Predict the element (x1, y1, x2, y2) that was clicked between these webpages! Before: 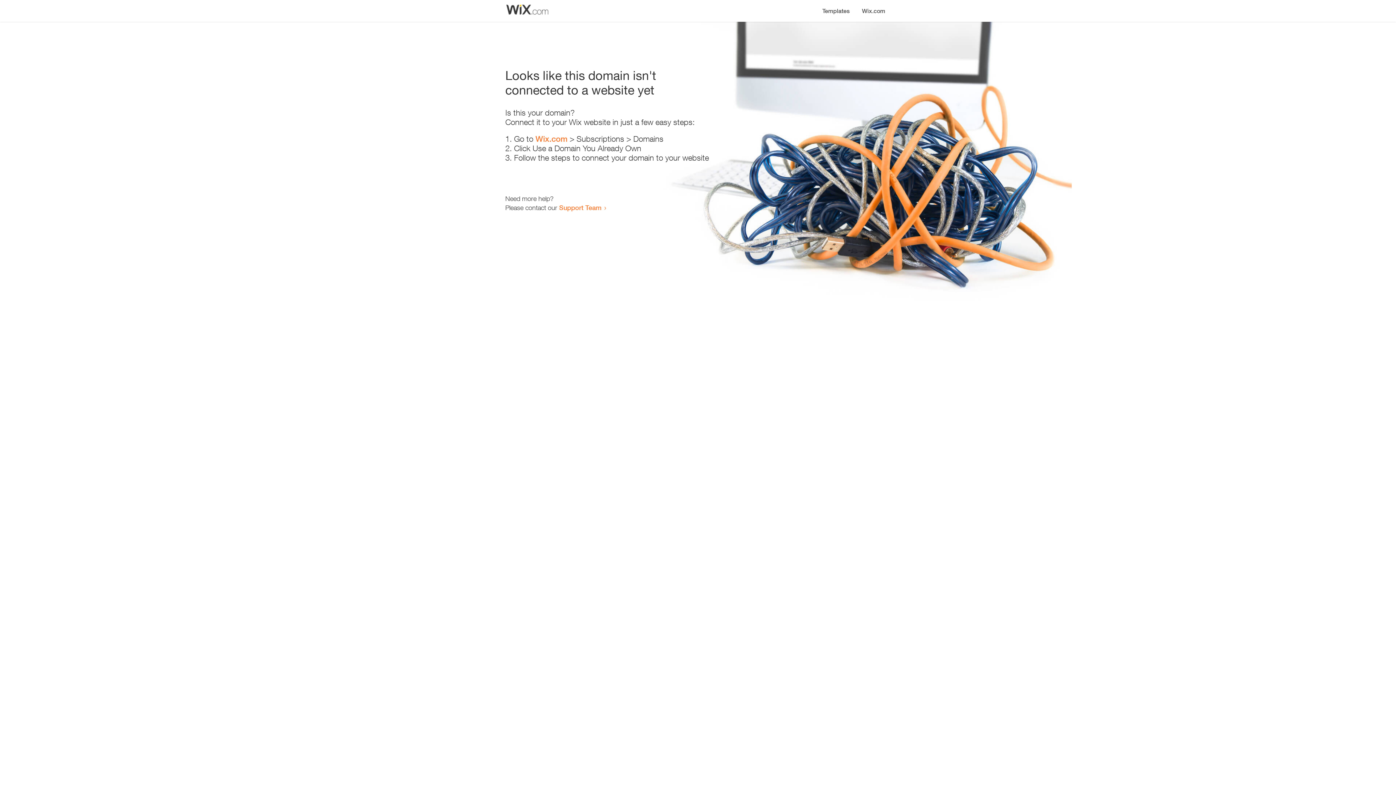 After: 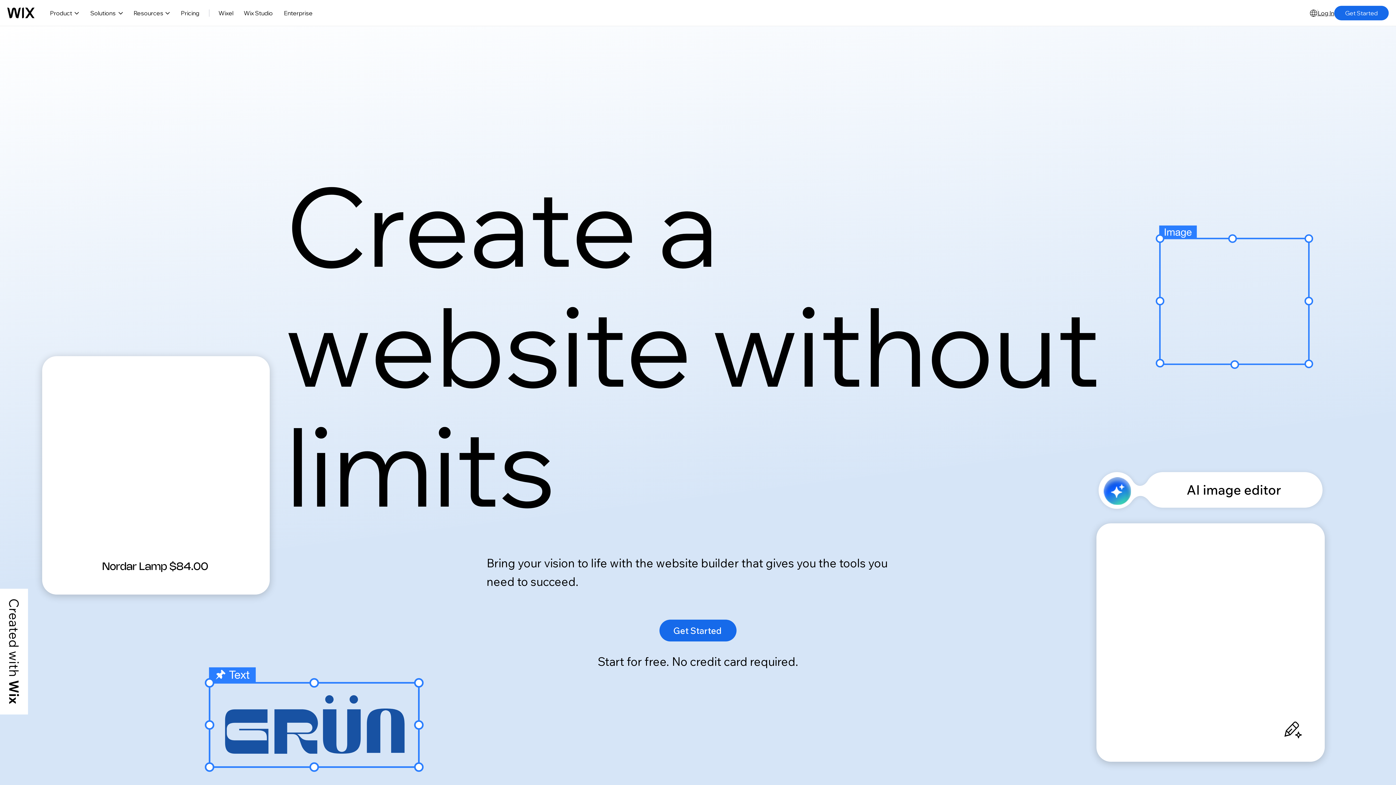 Action: bbox: (856, 0, 890, 14) label: Wix.com